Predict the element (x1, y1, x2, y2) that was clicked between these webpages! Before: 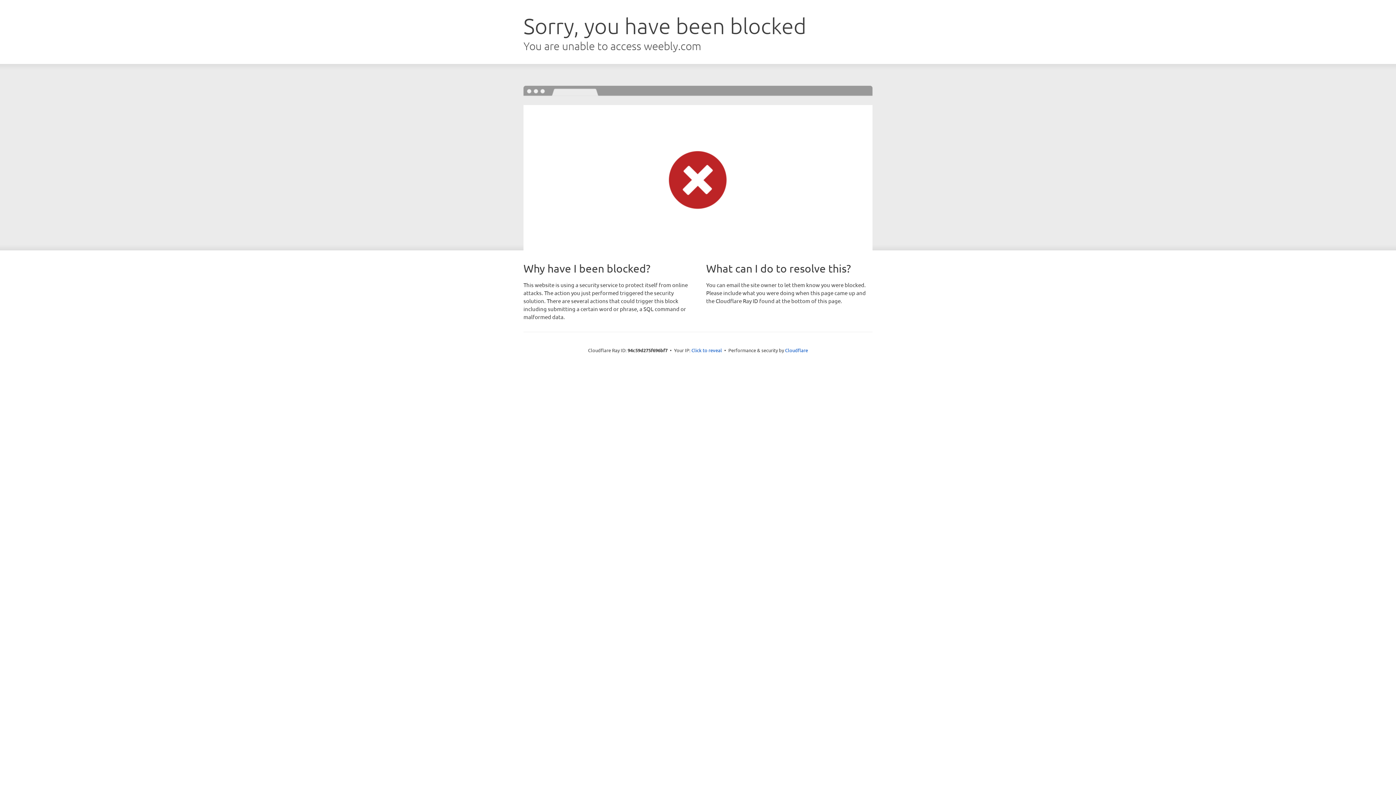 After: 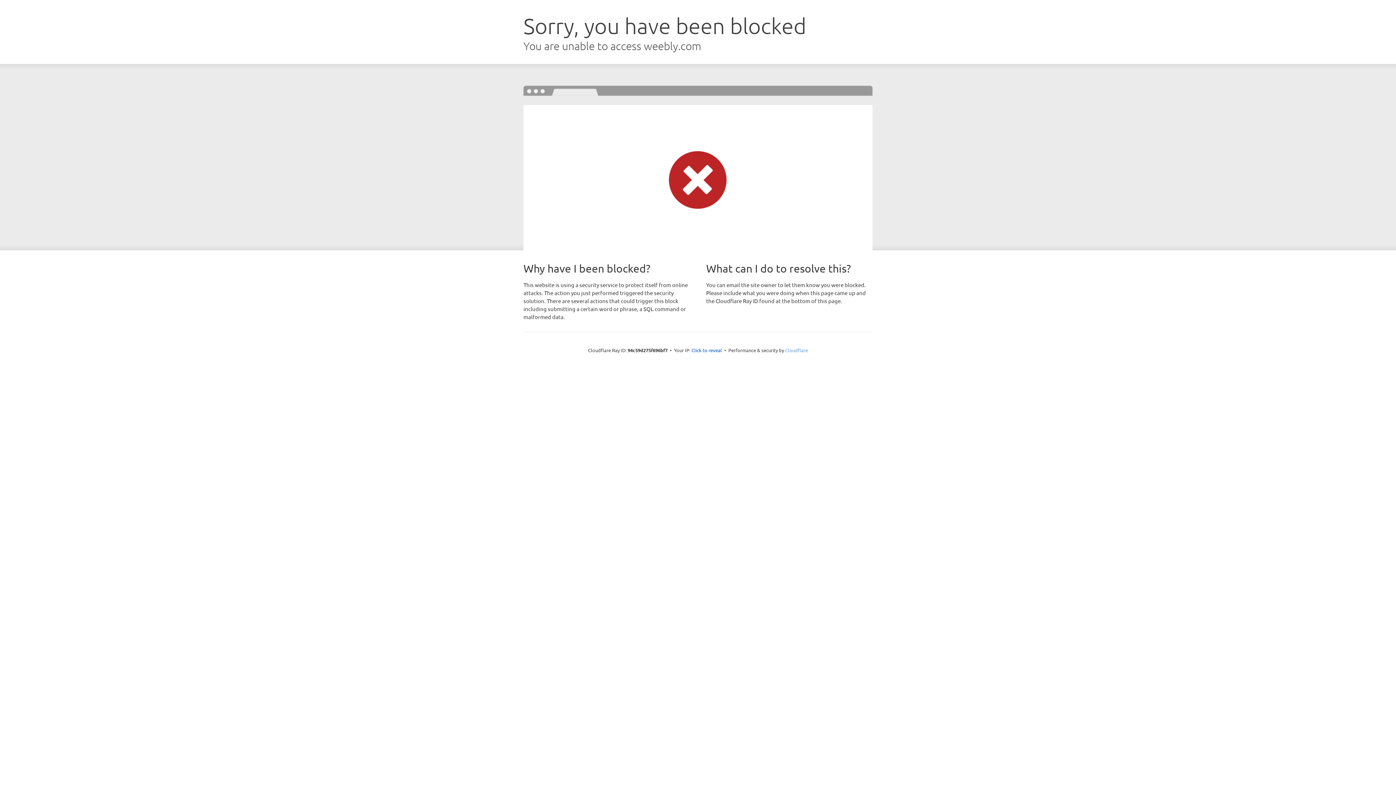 Action: bbox: (785, 347, 808, 353) label: Cloudflare